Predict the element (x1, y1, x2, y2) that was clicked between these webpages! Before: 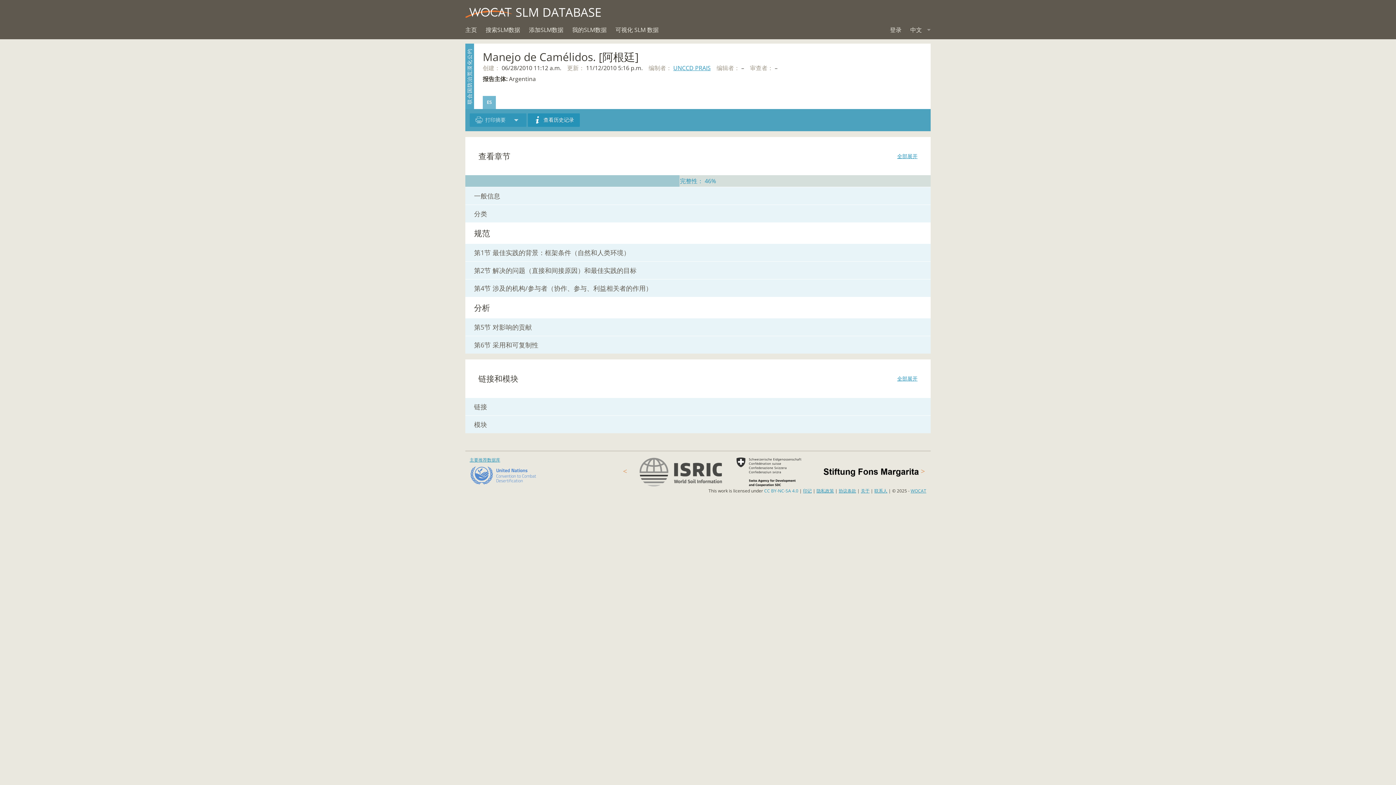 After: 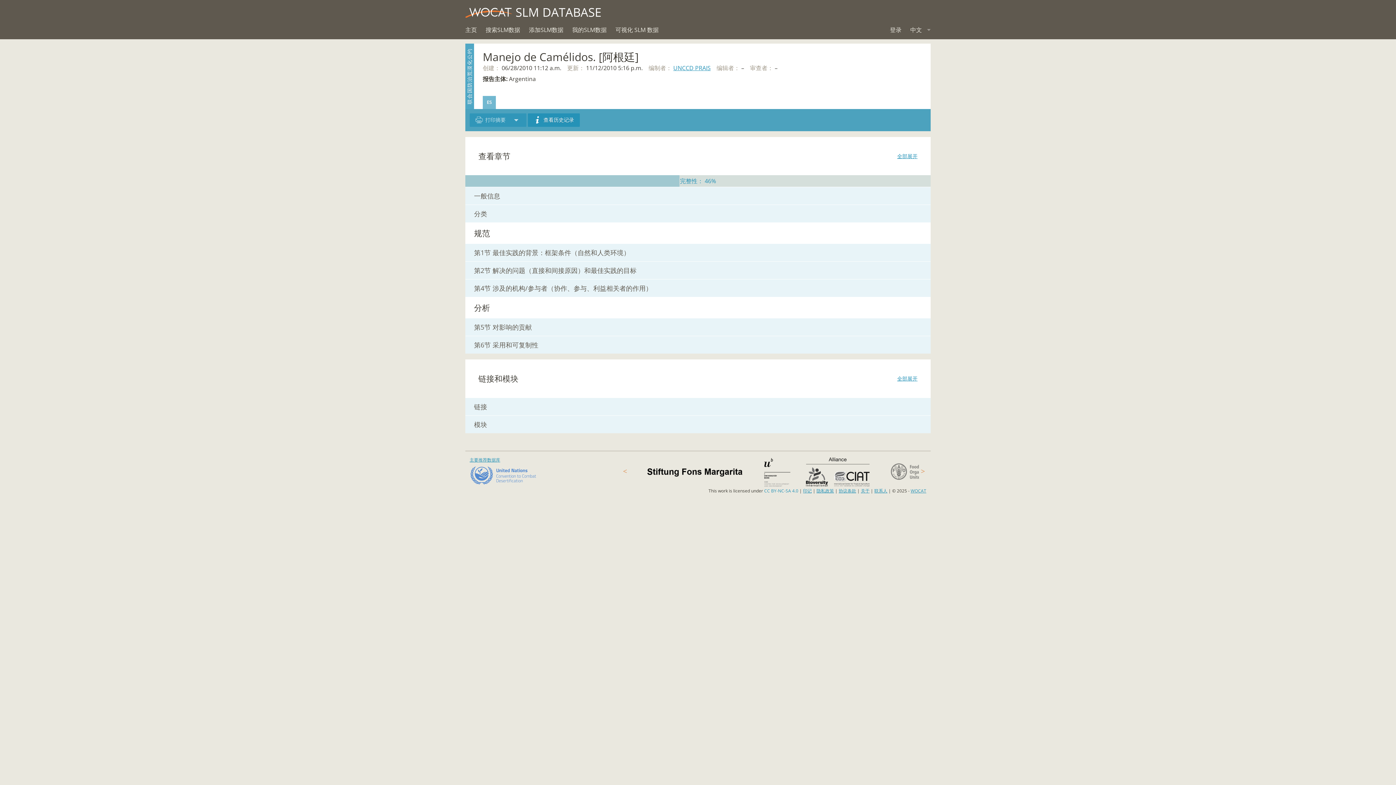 Action: label: 查看历史记录 bbox: (528, 113, 580, 126)